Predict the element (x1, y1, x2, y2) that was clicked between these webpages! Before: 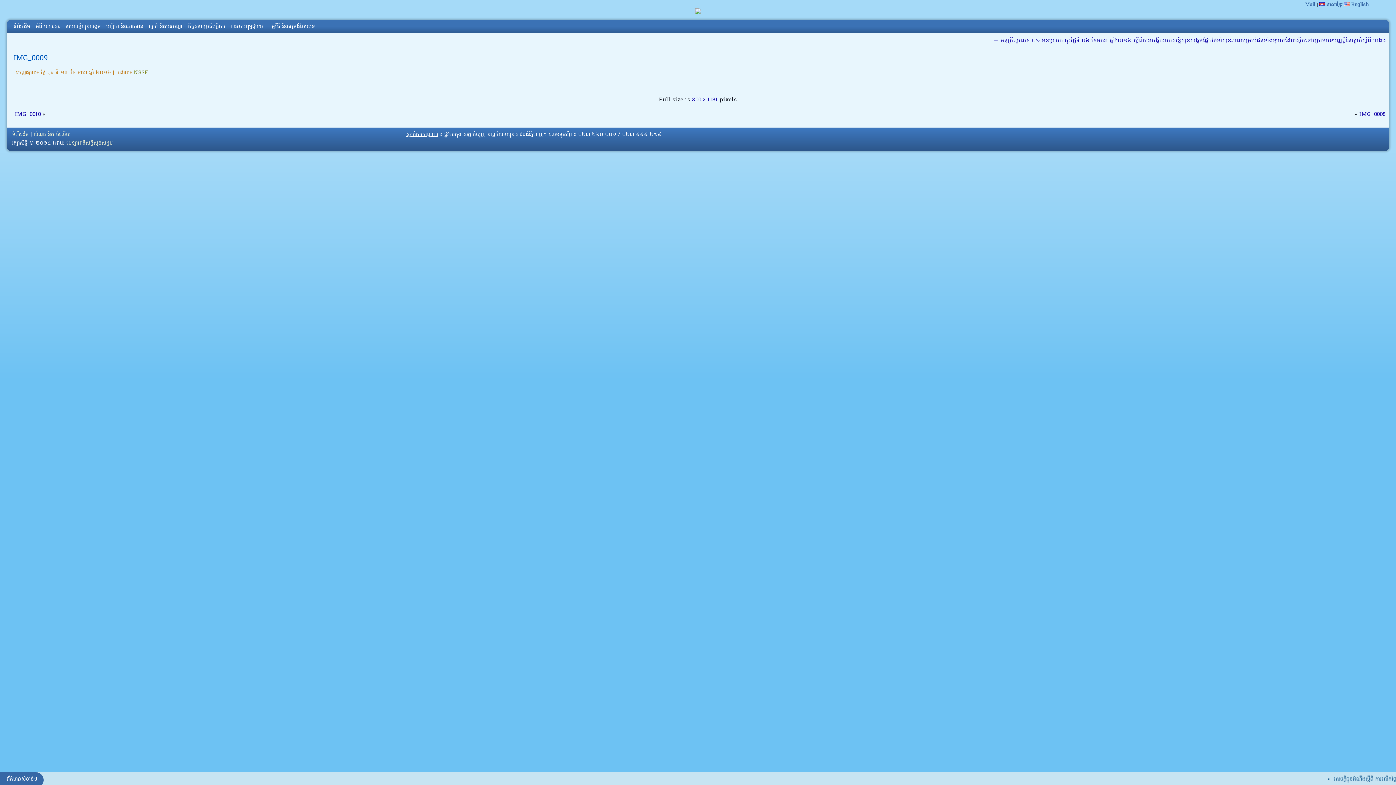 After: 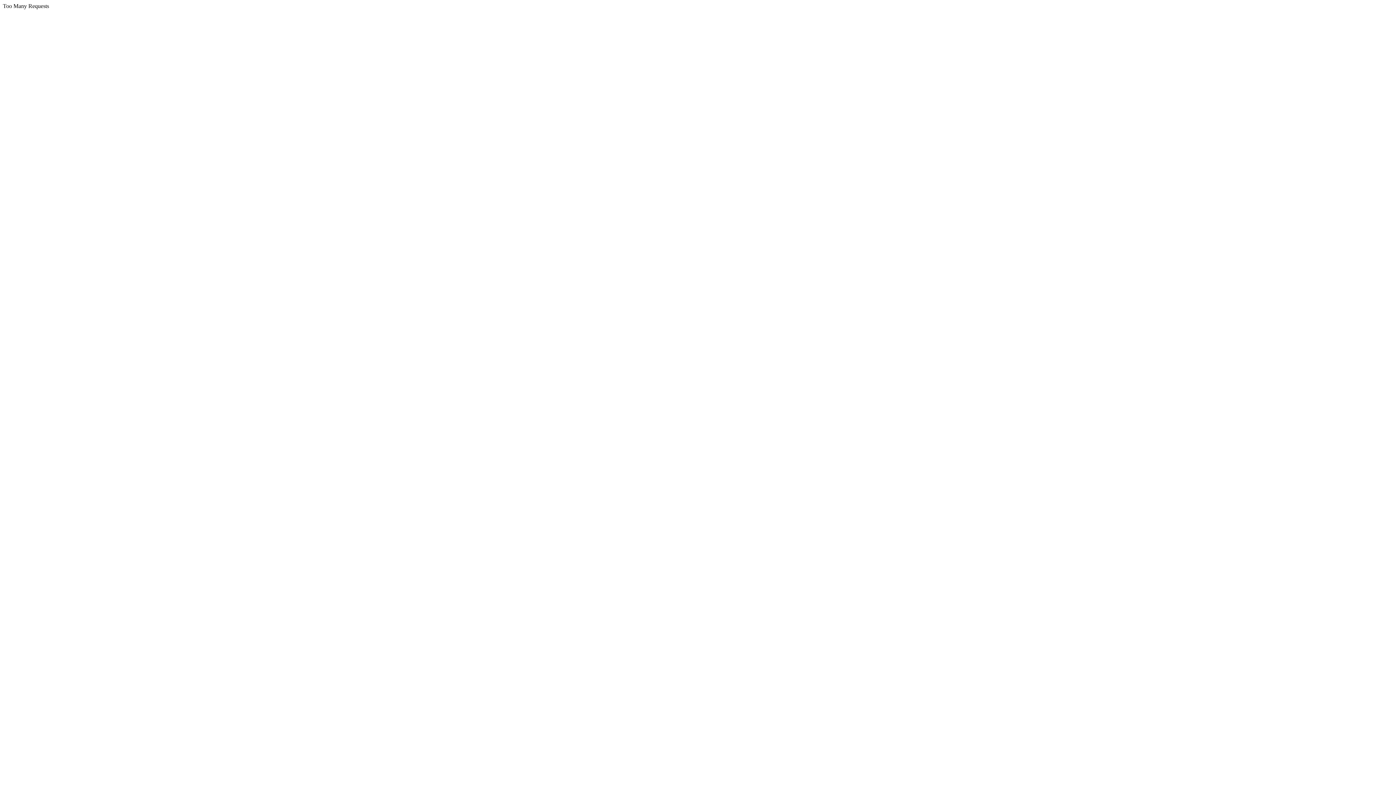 Action: label: ទំព័រដើម bbox: (12, 130, 28, 138)